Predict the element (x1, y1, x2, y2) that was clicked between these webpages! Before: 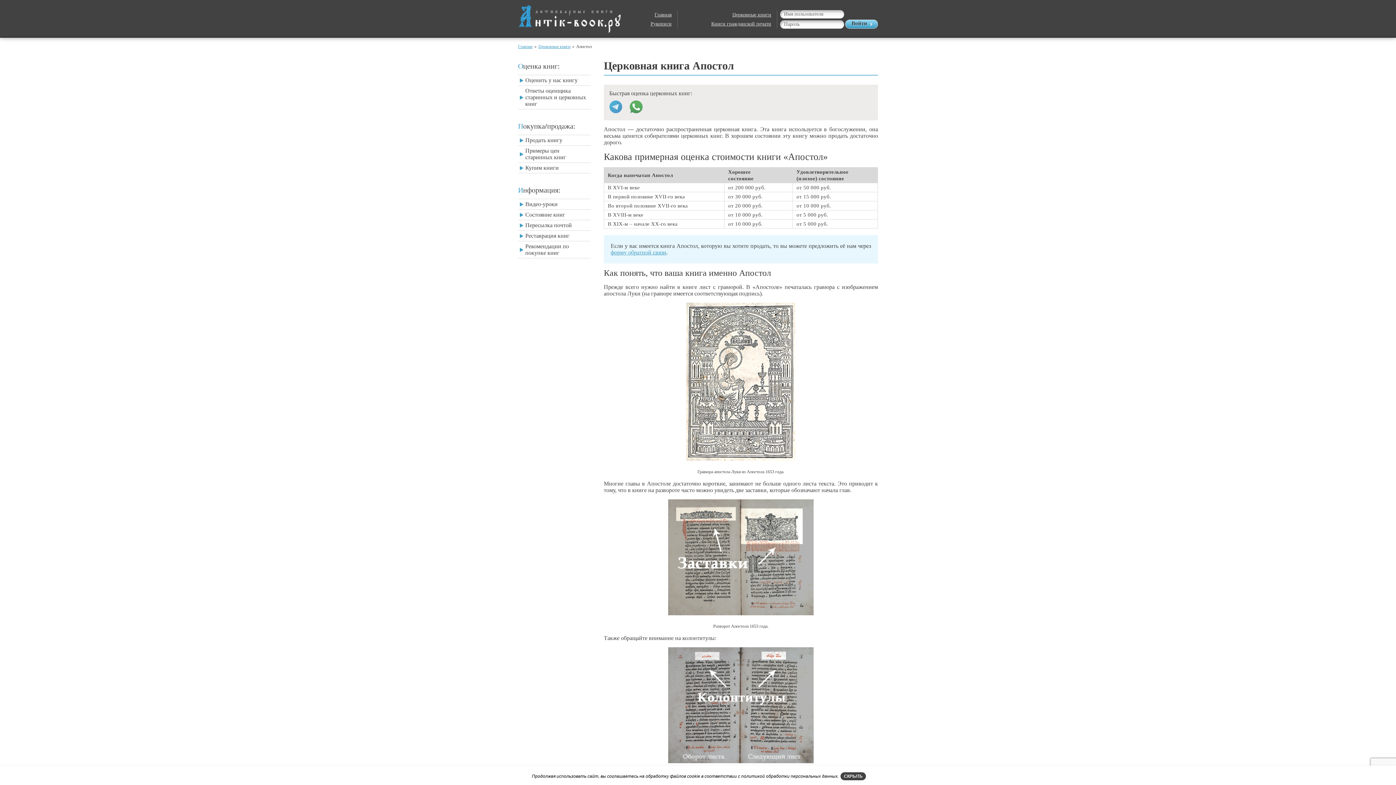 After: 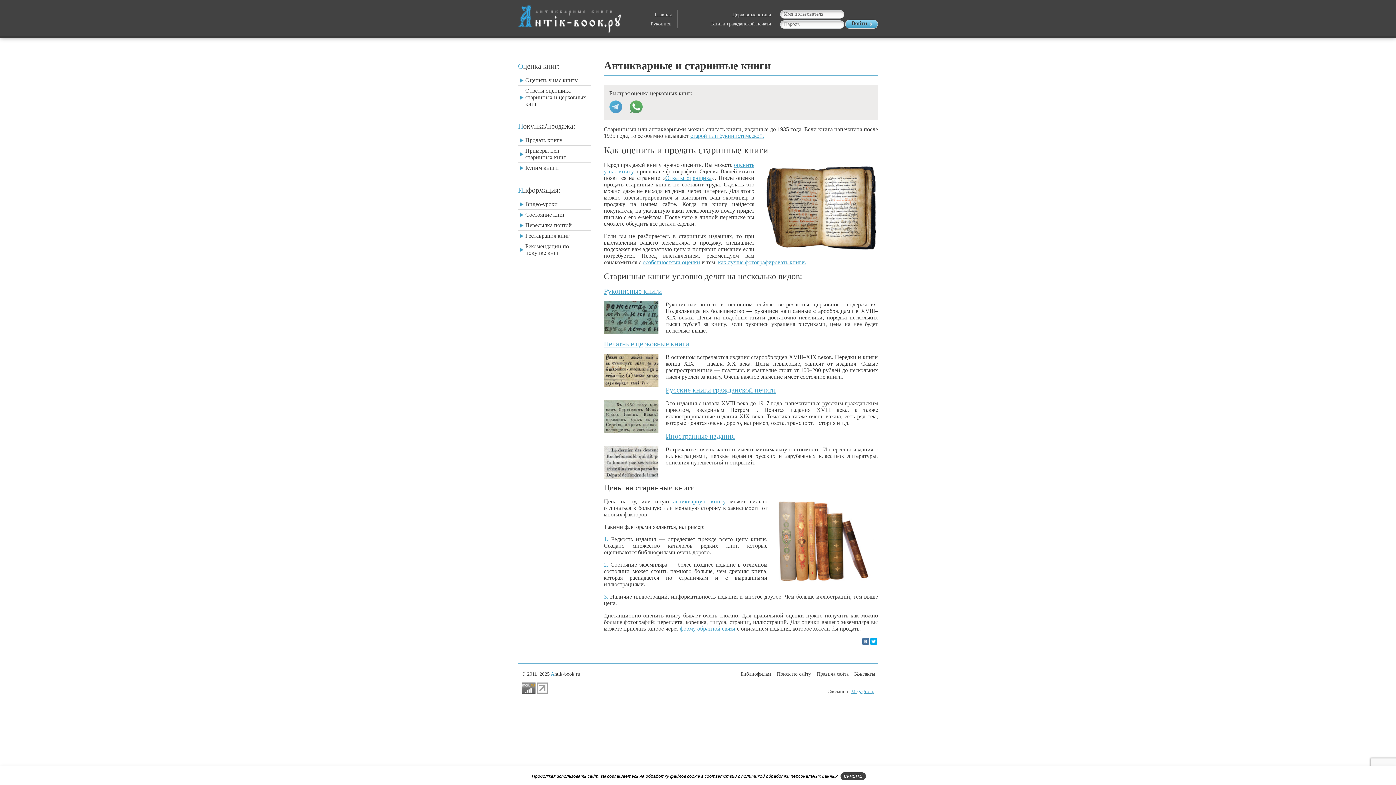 Action: bbox: (518, 44, 532, 49) label: Главная